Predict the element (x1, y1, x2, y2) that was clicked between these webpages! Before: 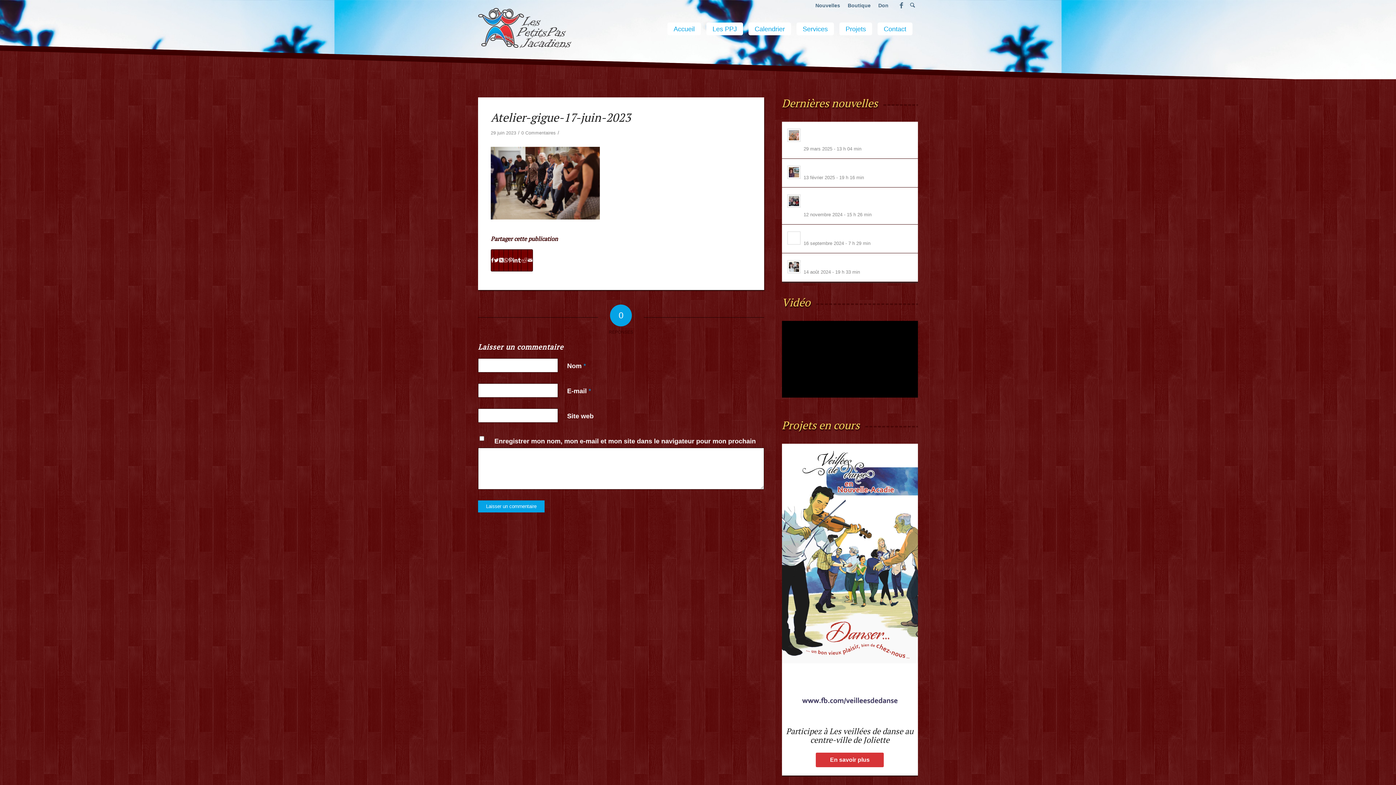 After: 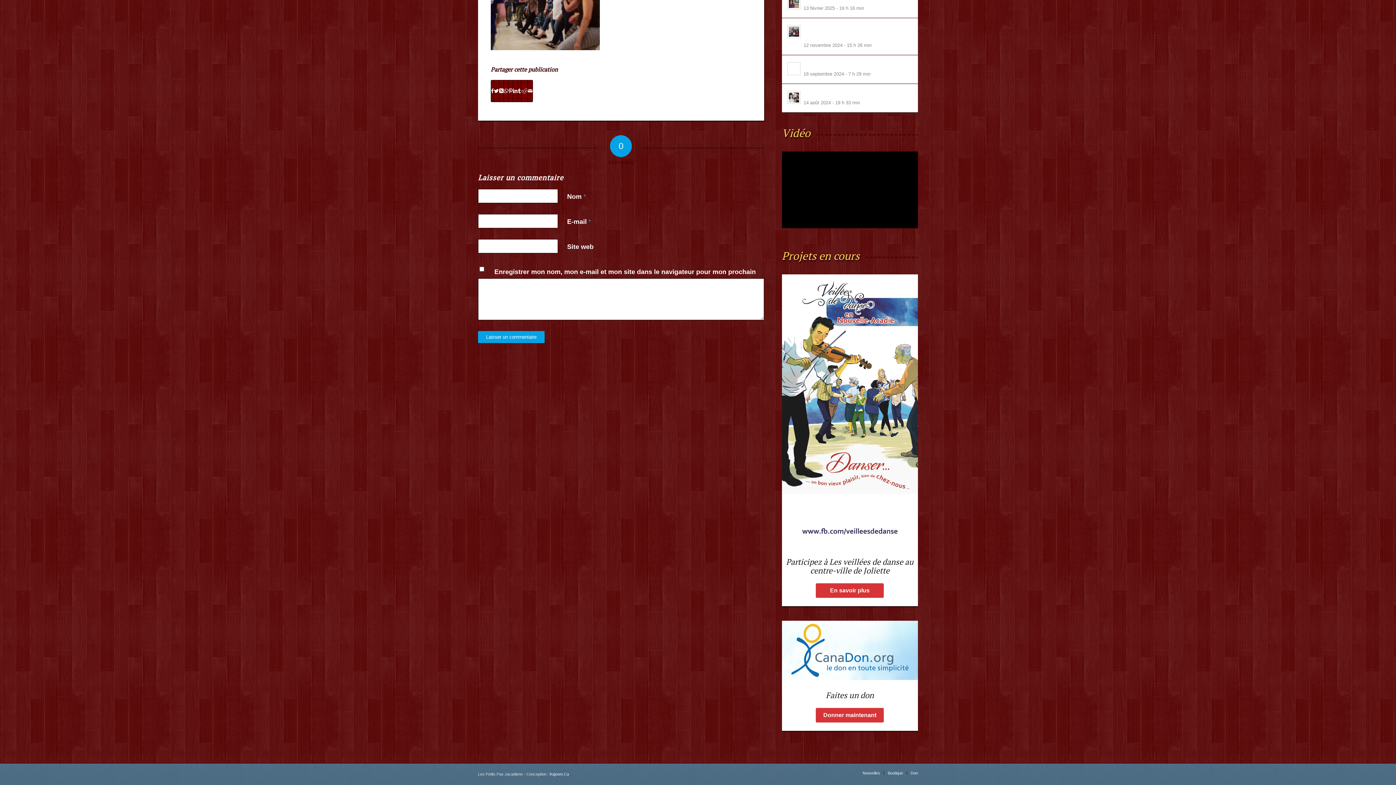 Action: bbox: (521, 130, 556, 135) label: 0 Commentaires